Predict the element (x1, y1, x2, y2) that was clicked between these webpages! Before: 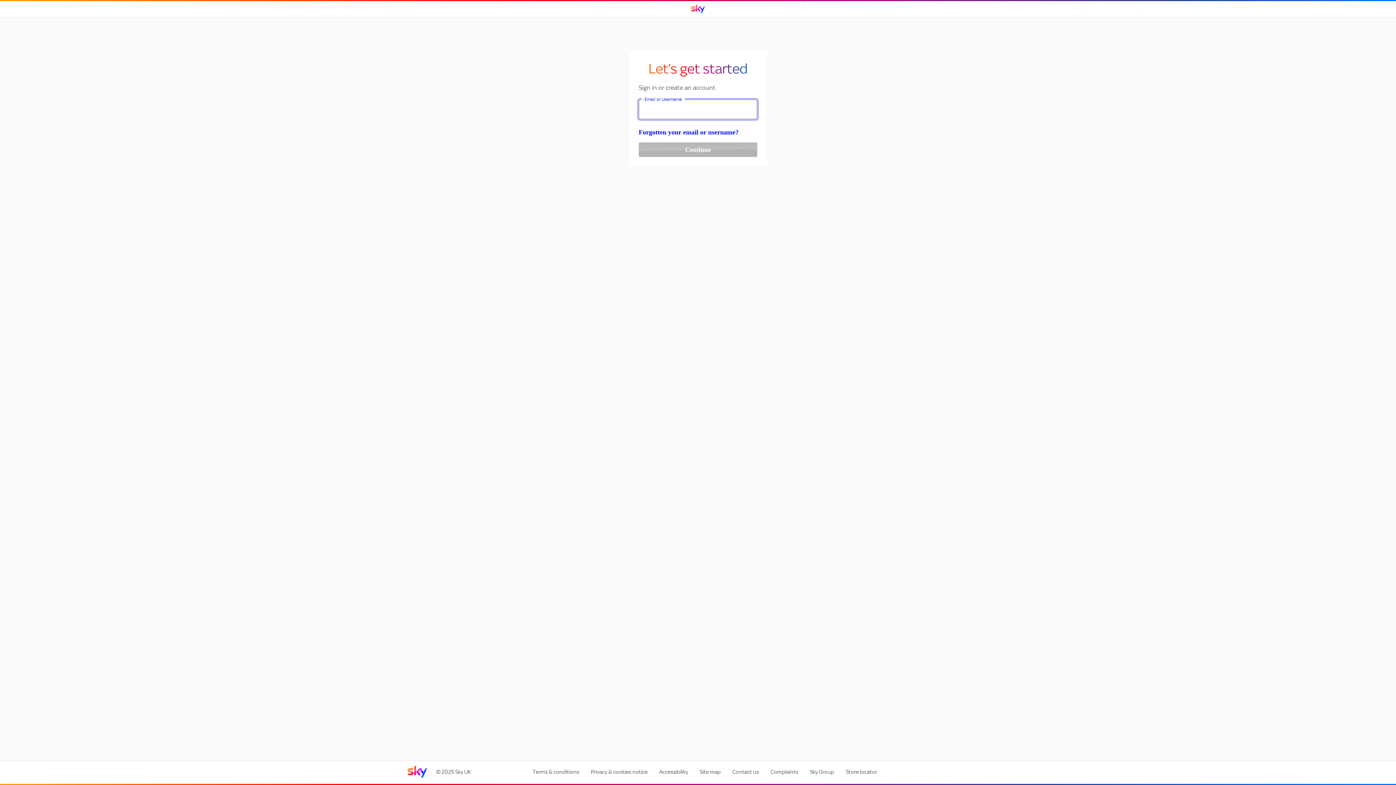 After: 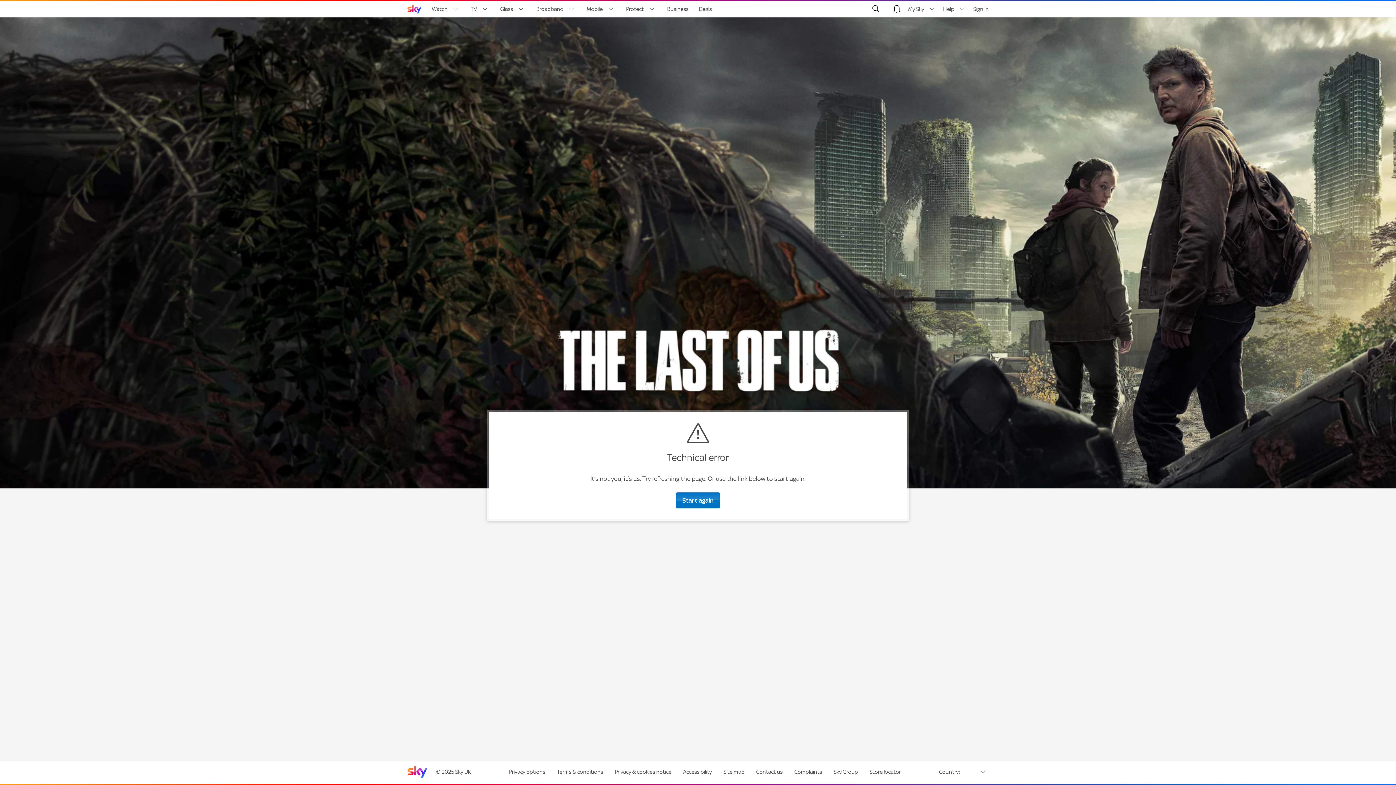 Action: label: Sky home page bbox: (407, 765, 427, 778)